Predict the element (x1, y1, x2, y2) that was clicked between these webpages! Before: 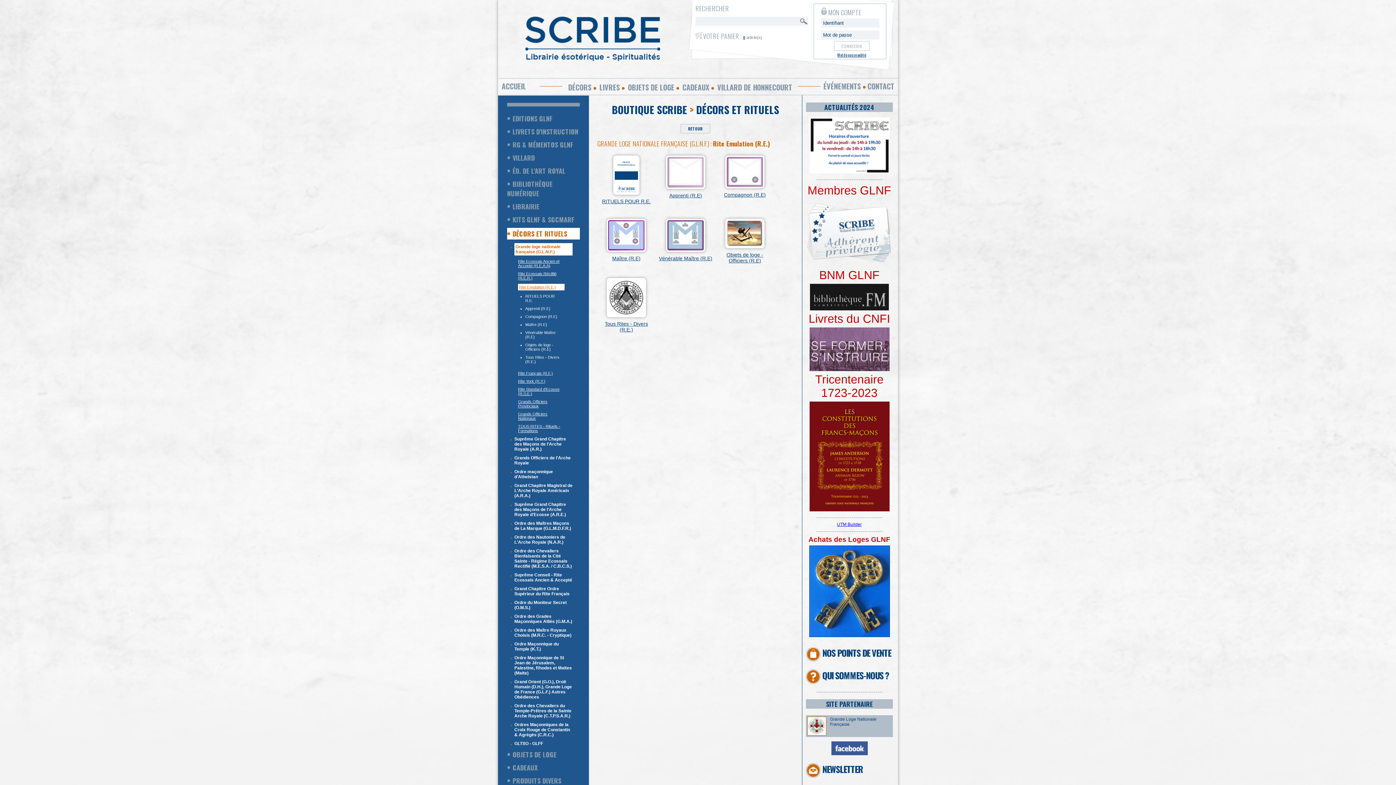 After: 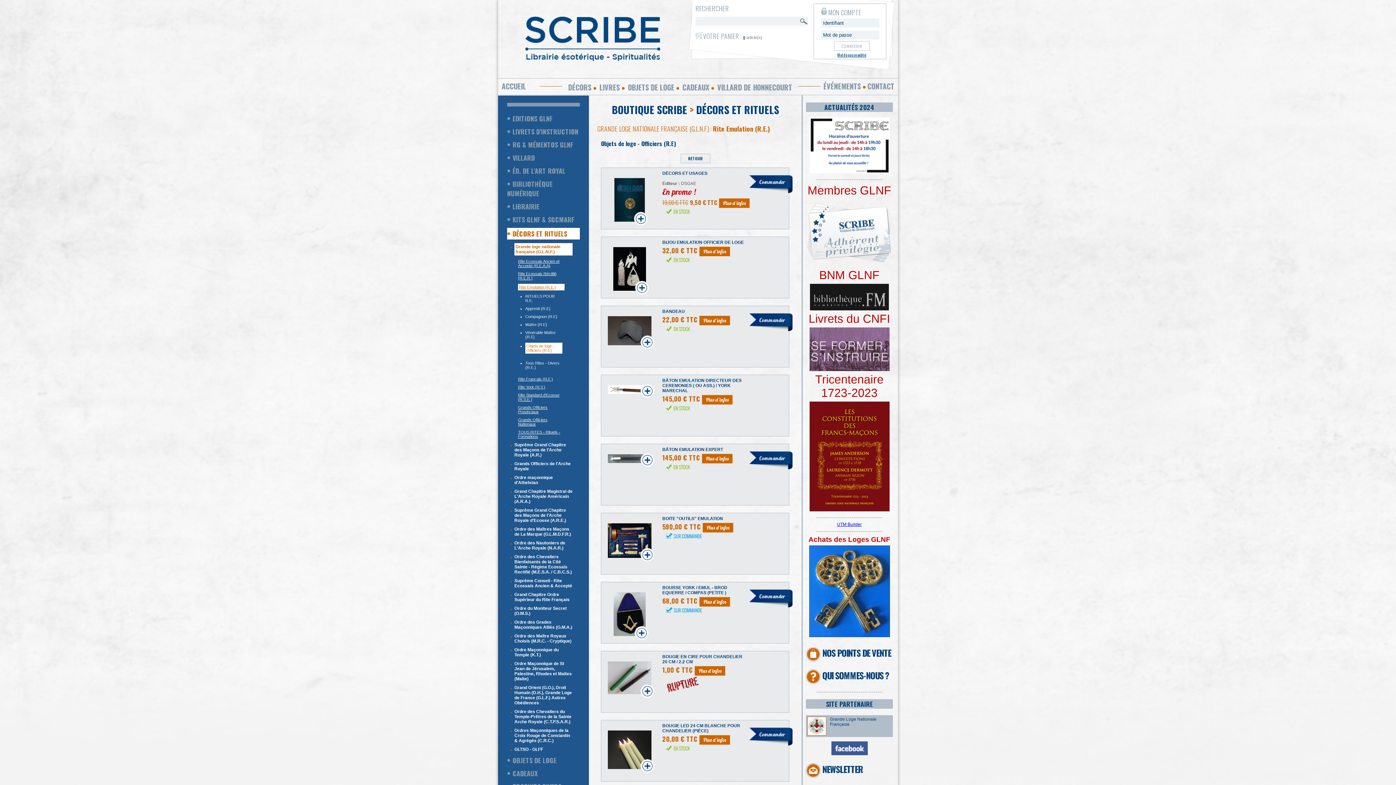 Action: bbox: (525, 342, 553, 351) label: Objets de loge - Officiers (R.E)